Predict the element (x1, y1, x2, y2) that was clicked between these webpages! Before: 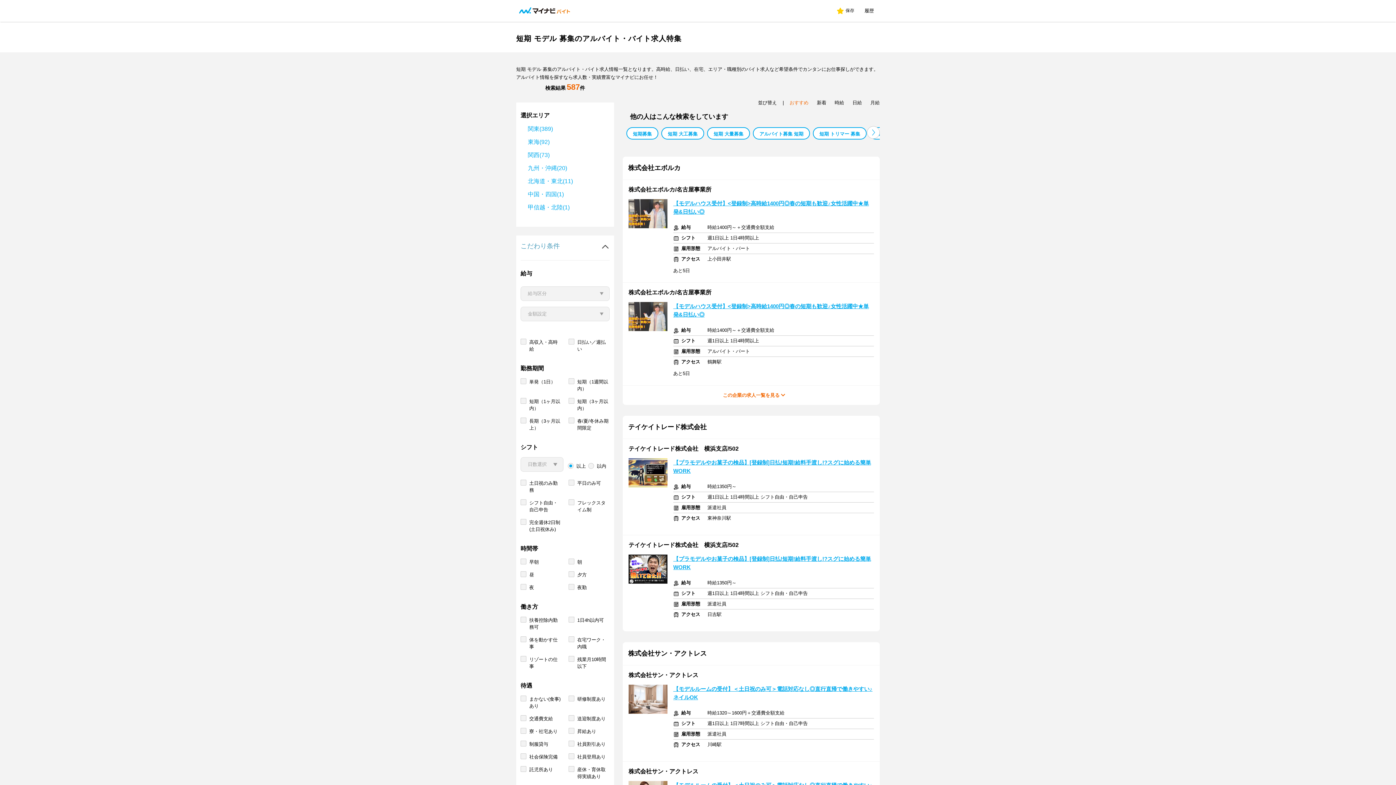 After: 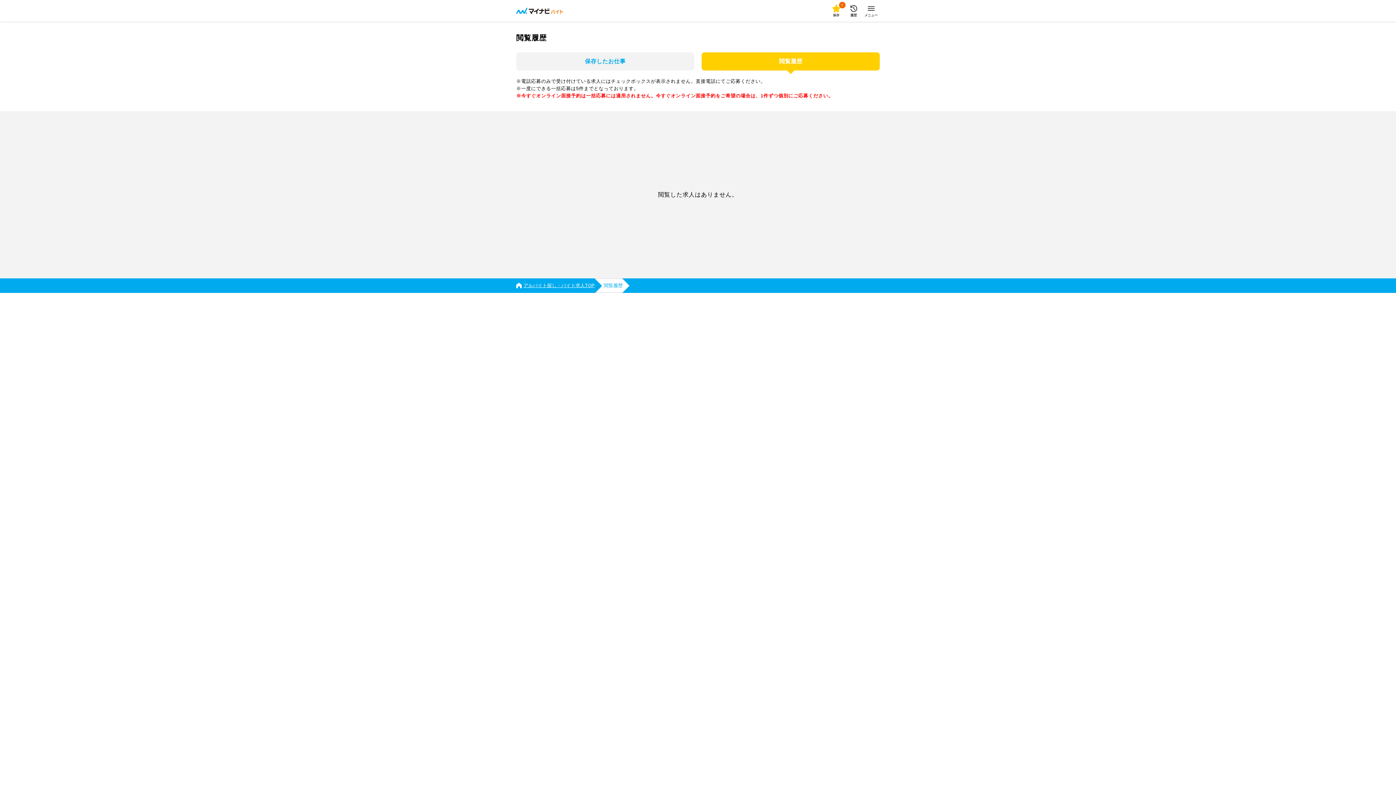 Action: label: 履歴 bbox: (864, 8, 884, 12)